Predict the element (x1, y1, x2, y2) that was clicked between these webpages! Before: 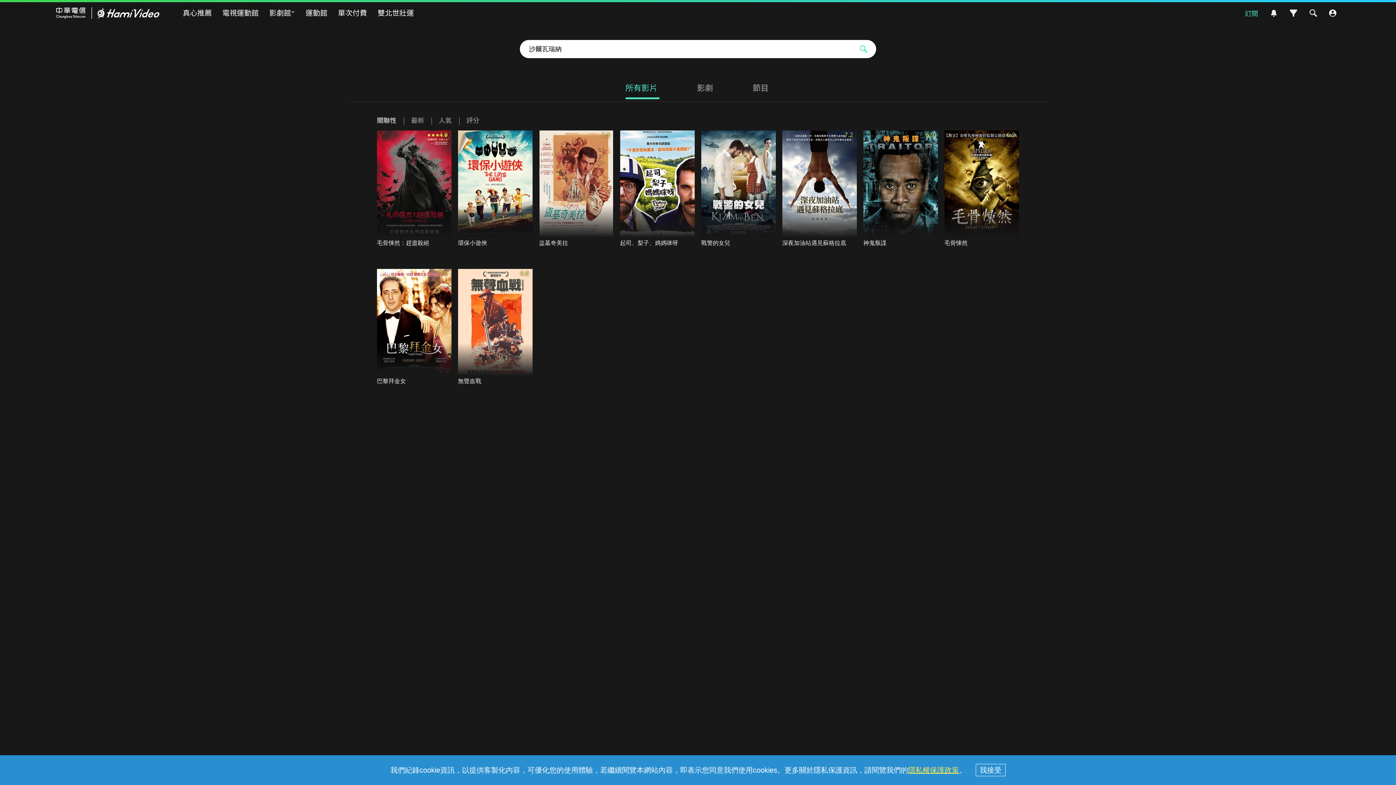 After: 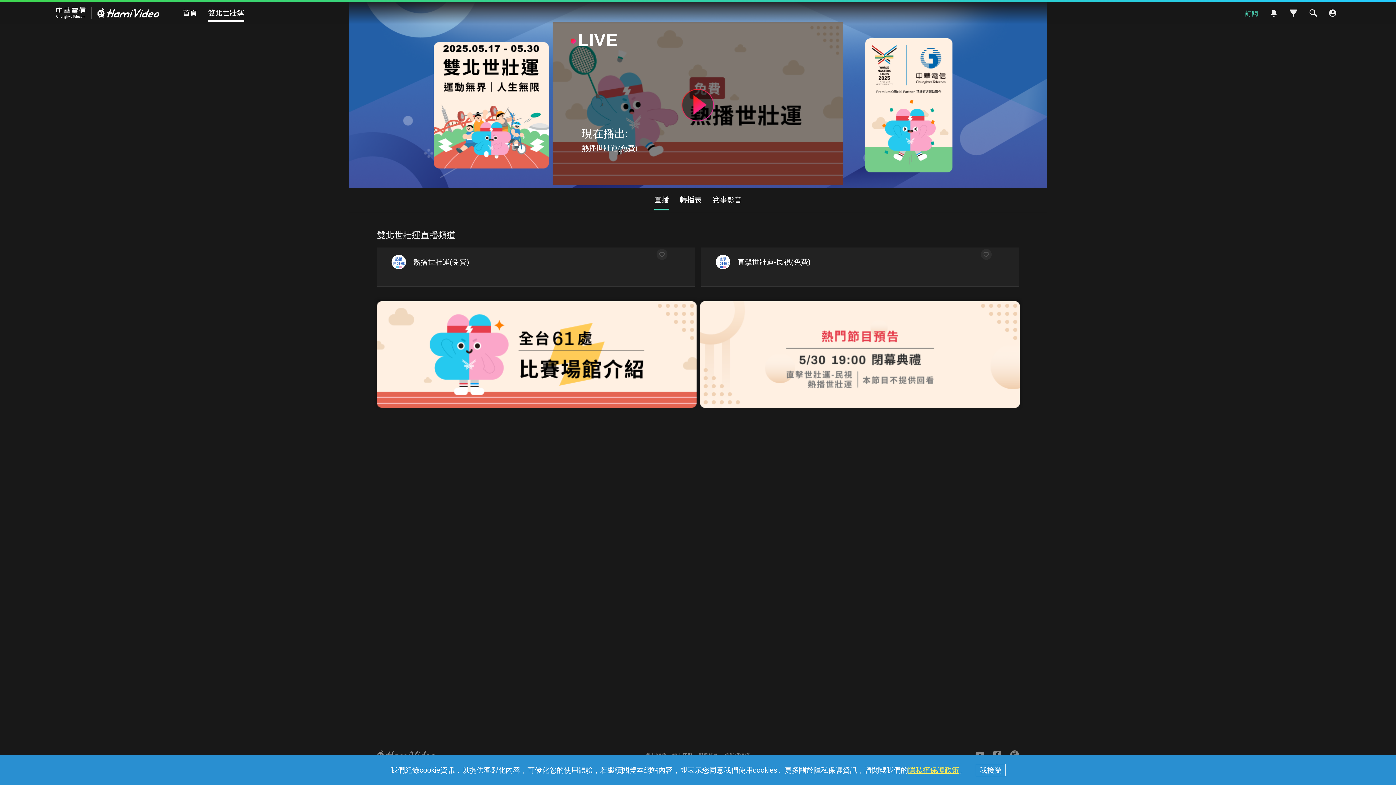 Action: bbox: (377, 5, 414, 20) label: 雙北世壯運